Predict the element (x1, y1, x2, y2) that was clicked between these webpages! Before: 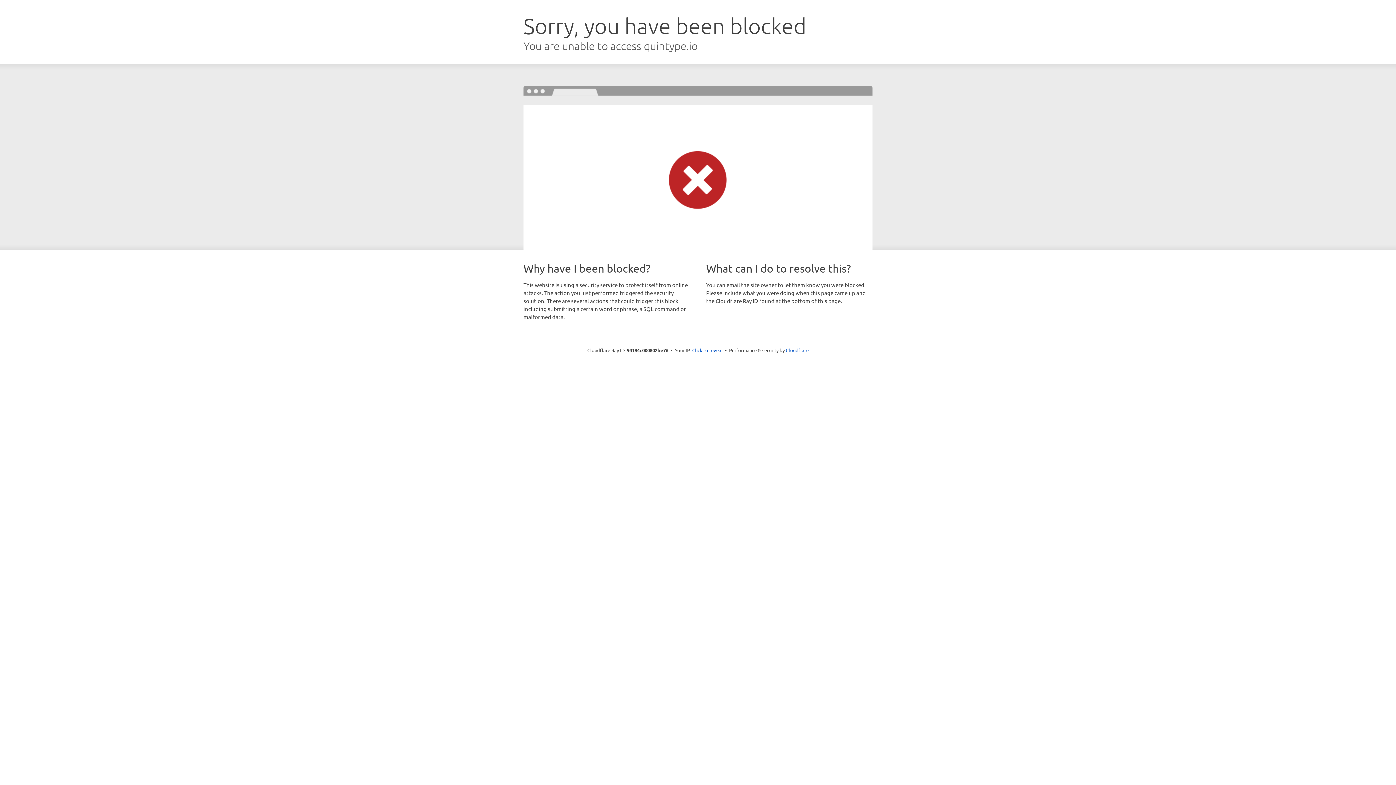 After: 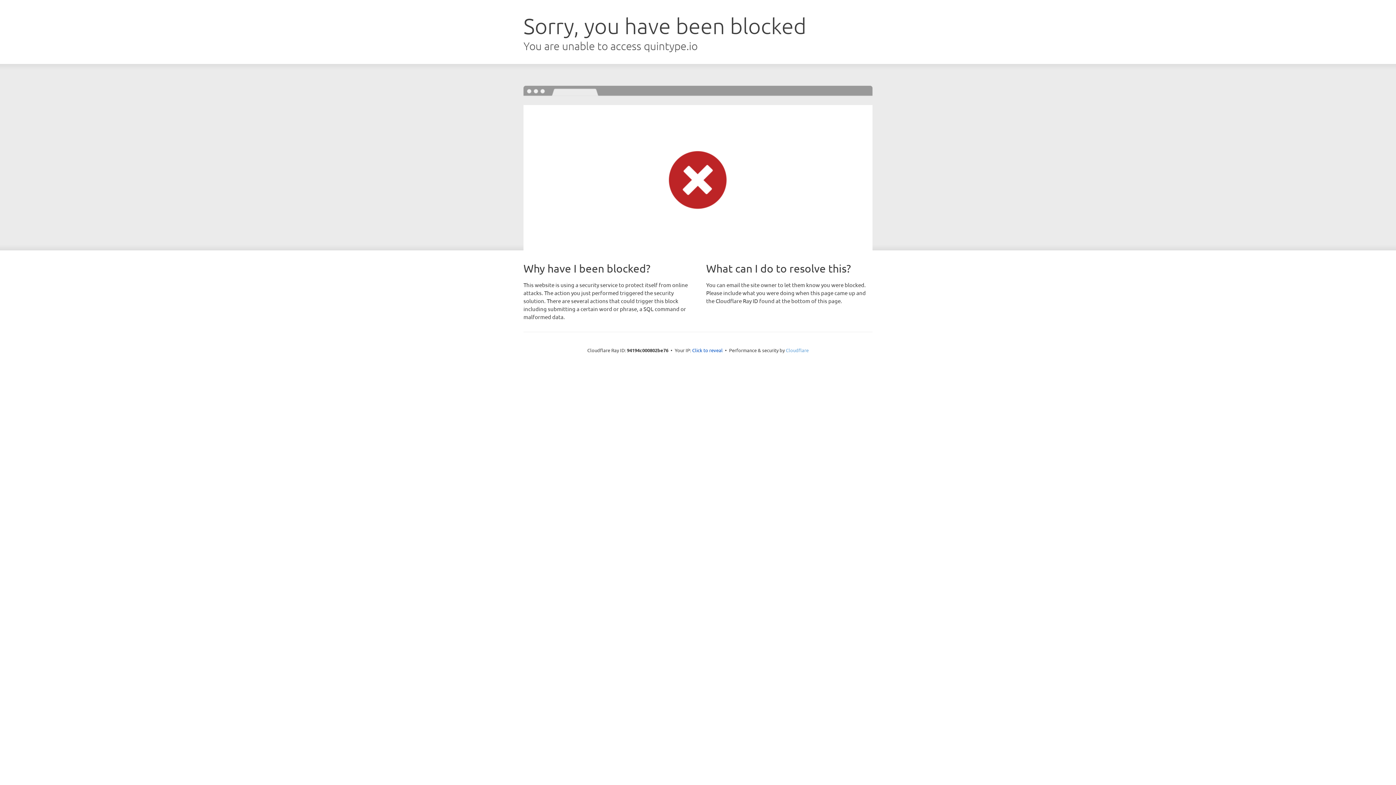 Action: bbox: (786, 347, 808, 353) label: Cloudflare